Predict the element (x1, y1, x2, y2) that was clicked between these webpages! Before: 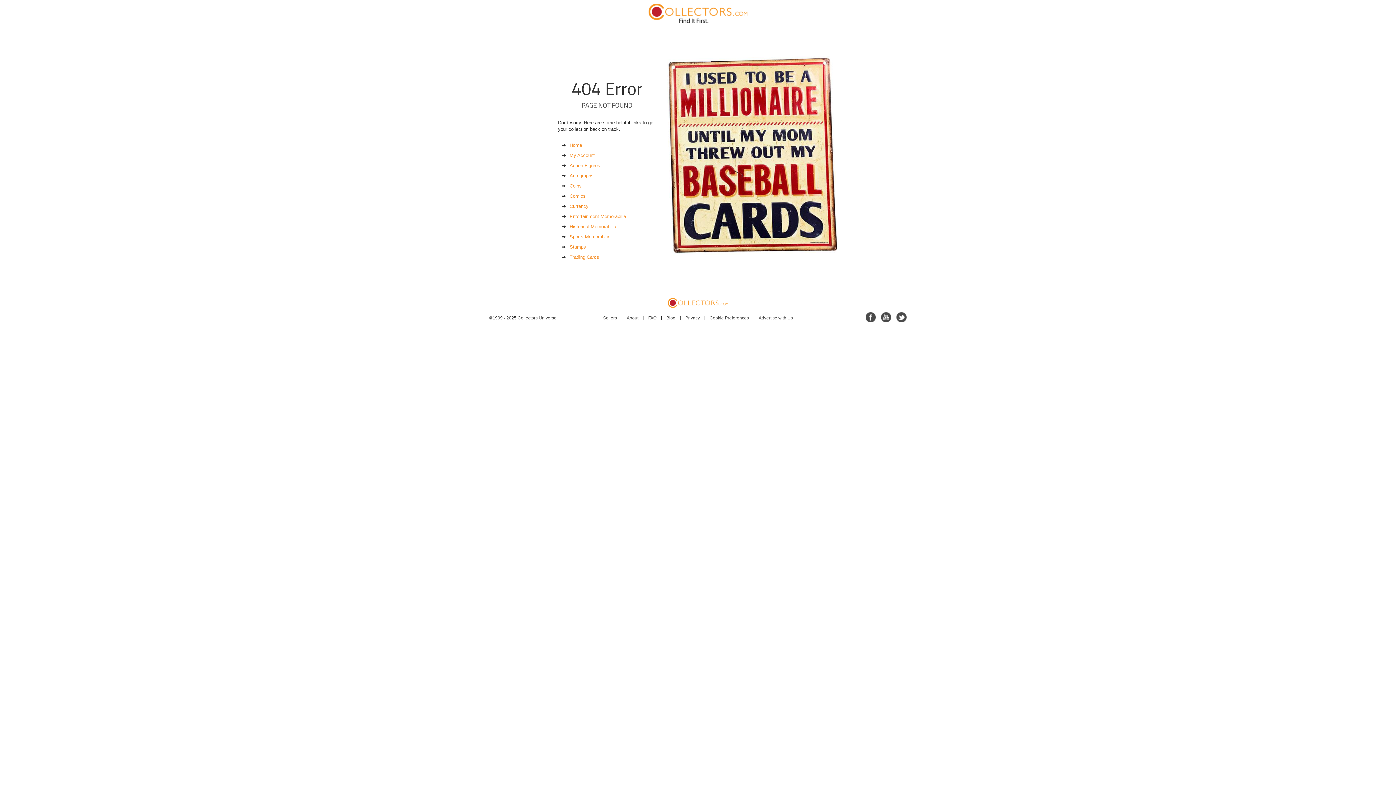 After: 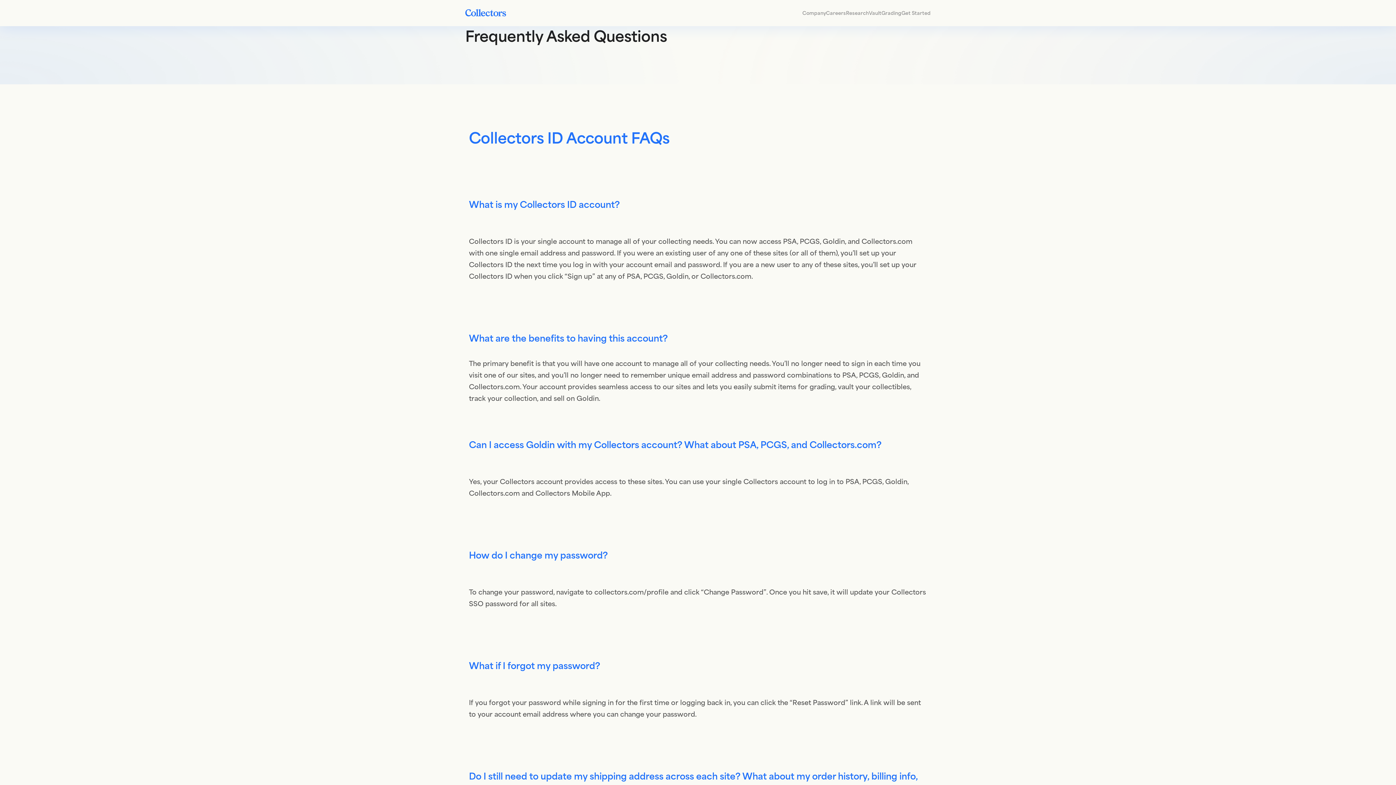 Action: bbox: (648, 315, 656, 320) label: FAQ